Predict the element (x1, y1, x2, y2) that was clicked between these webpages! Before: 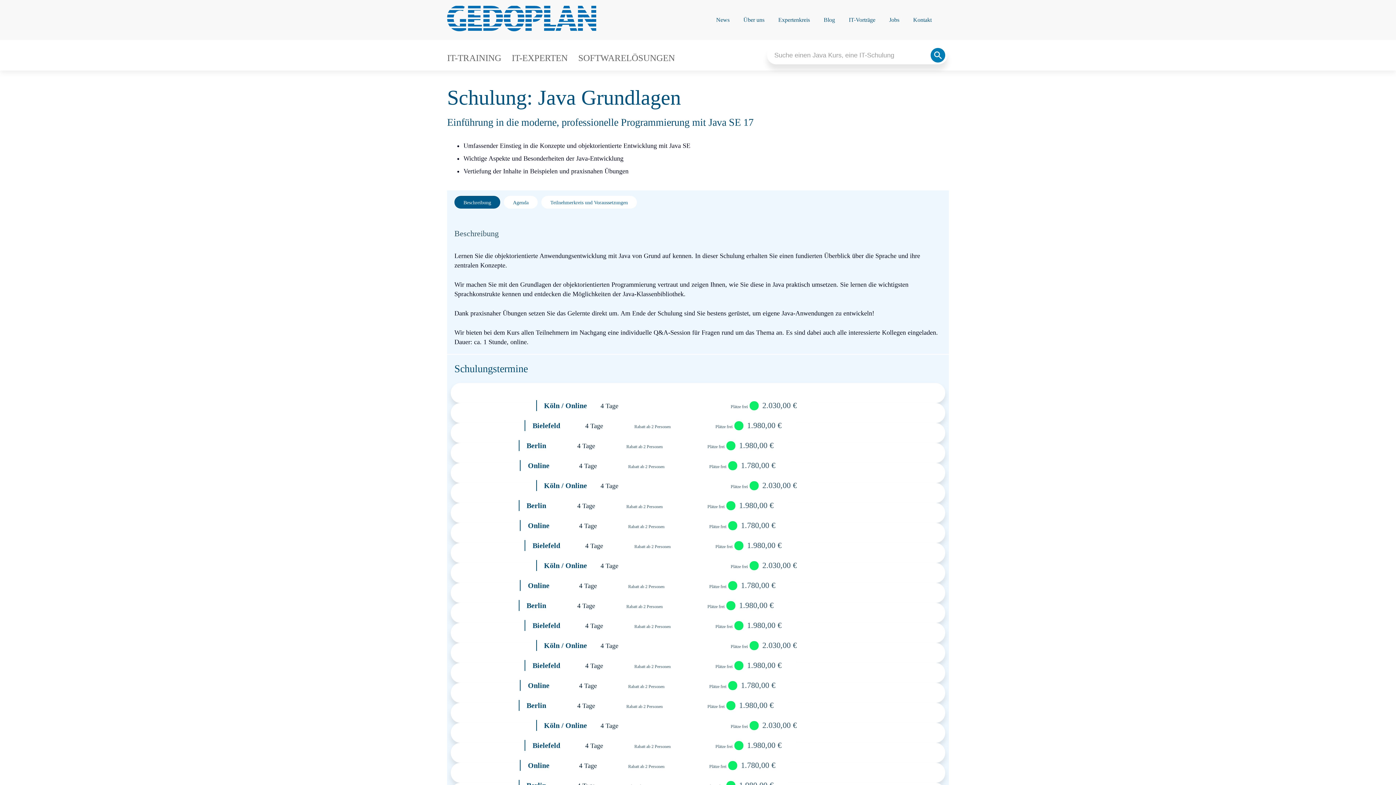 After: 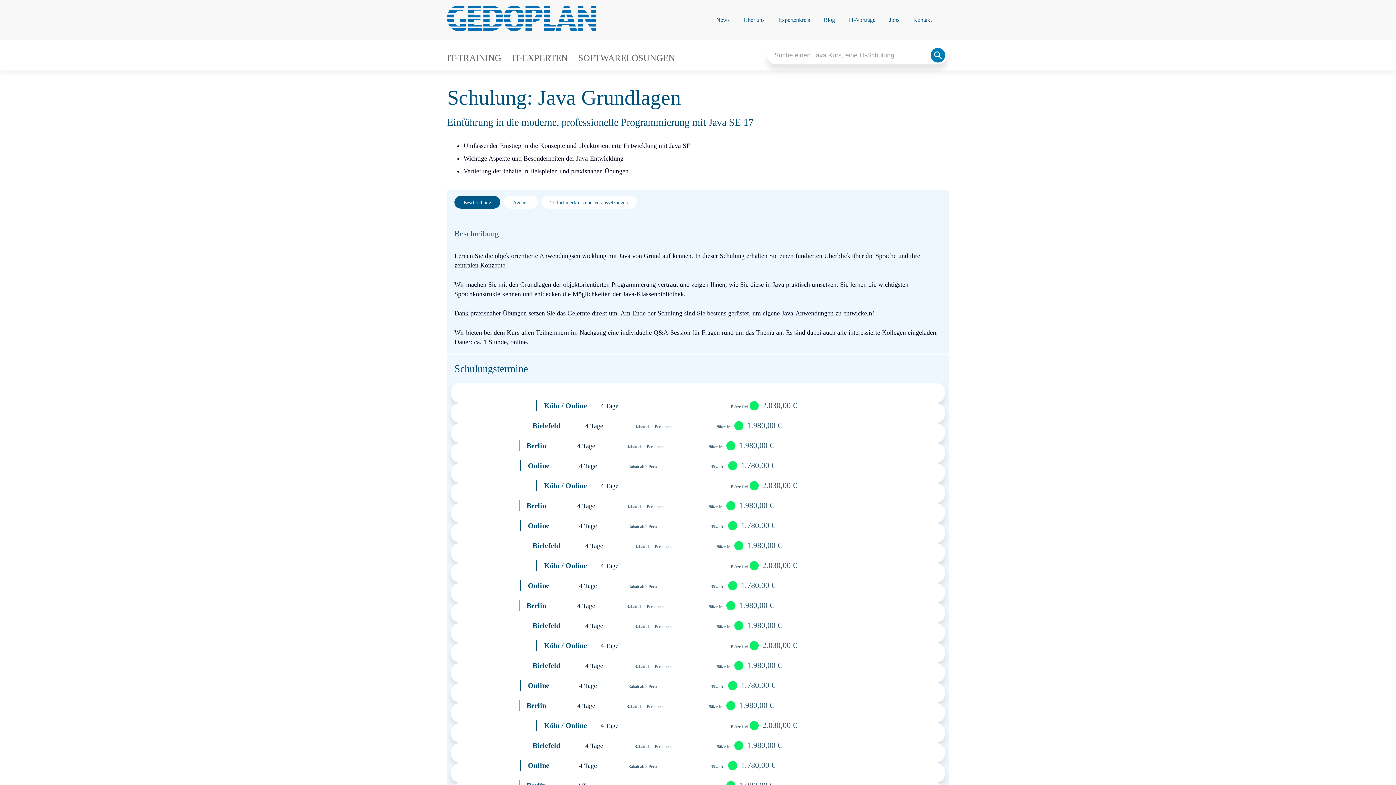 Action: label: Bielefeld
4 Tage
Rabatt ab 2 Personen
Plätze frei
1.980,00 € bbox: (549, 652, 796, 663)